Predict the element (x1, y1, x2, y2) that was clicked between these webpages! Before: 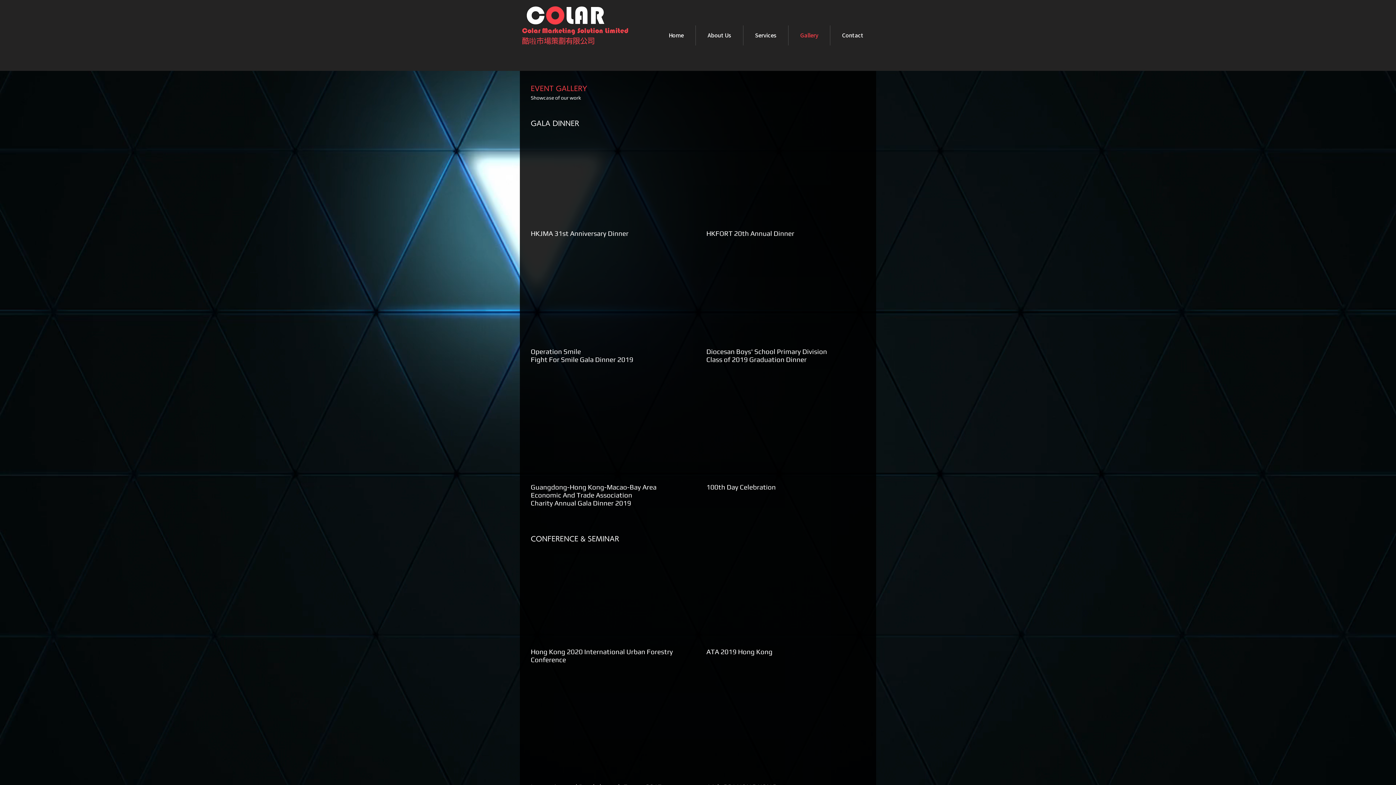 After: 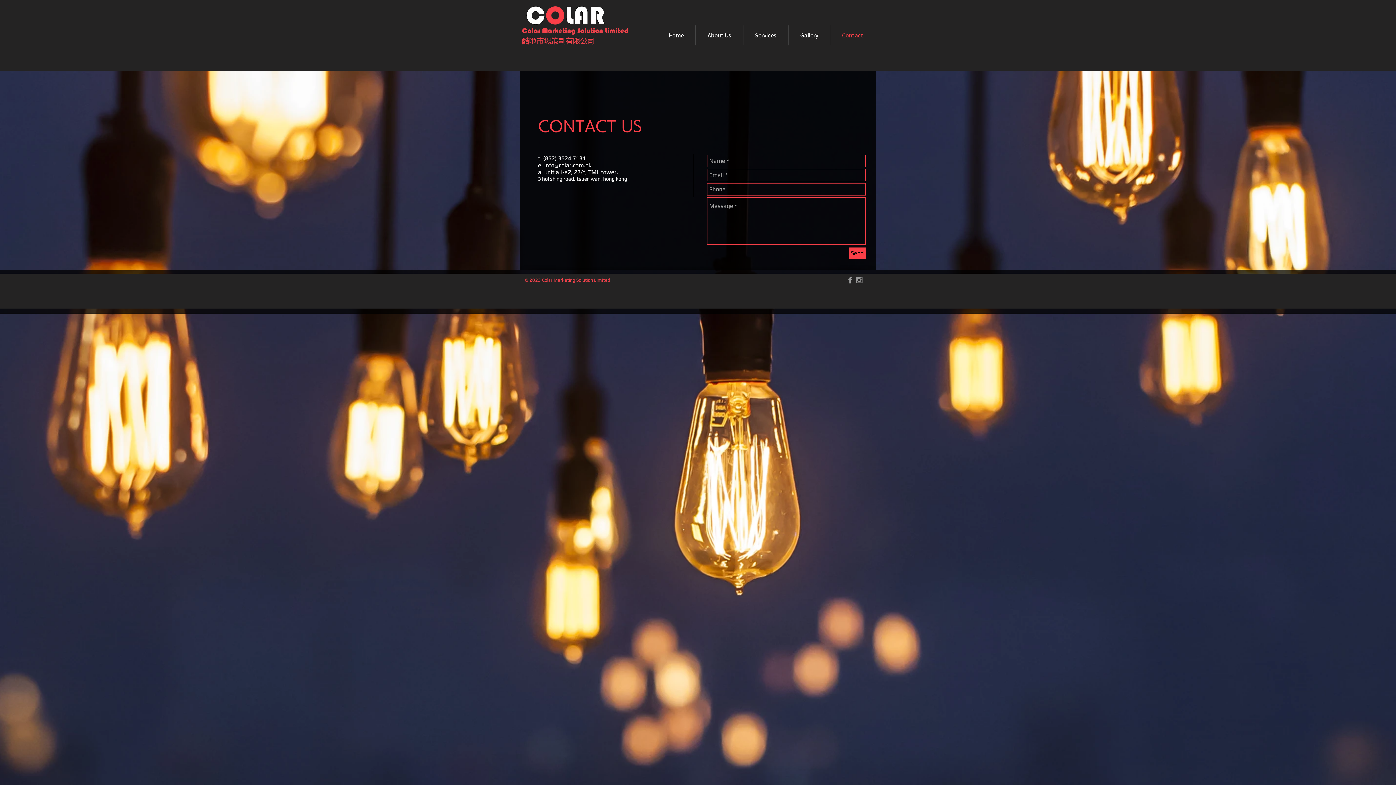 Action: bbox: (830, 25, 875, 45) label: Contact